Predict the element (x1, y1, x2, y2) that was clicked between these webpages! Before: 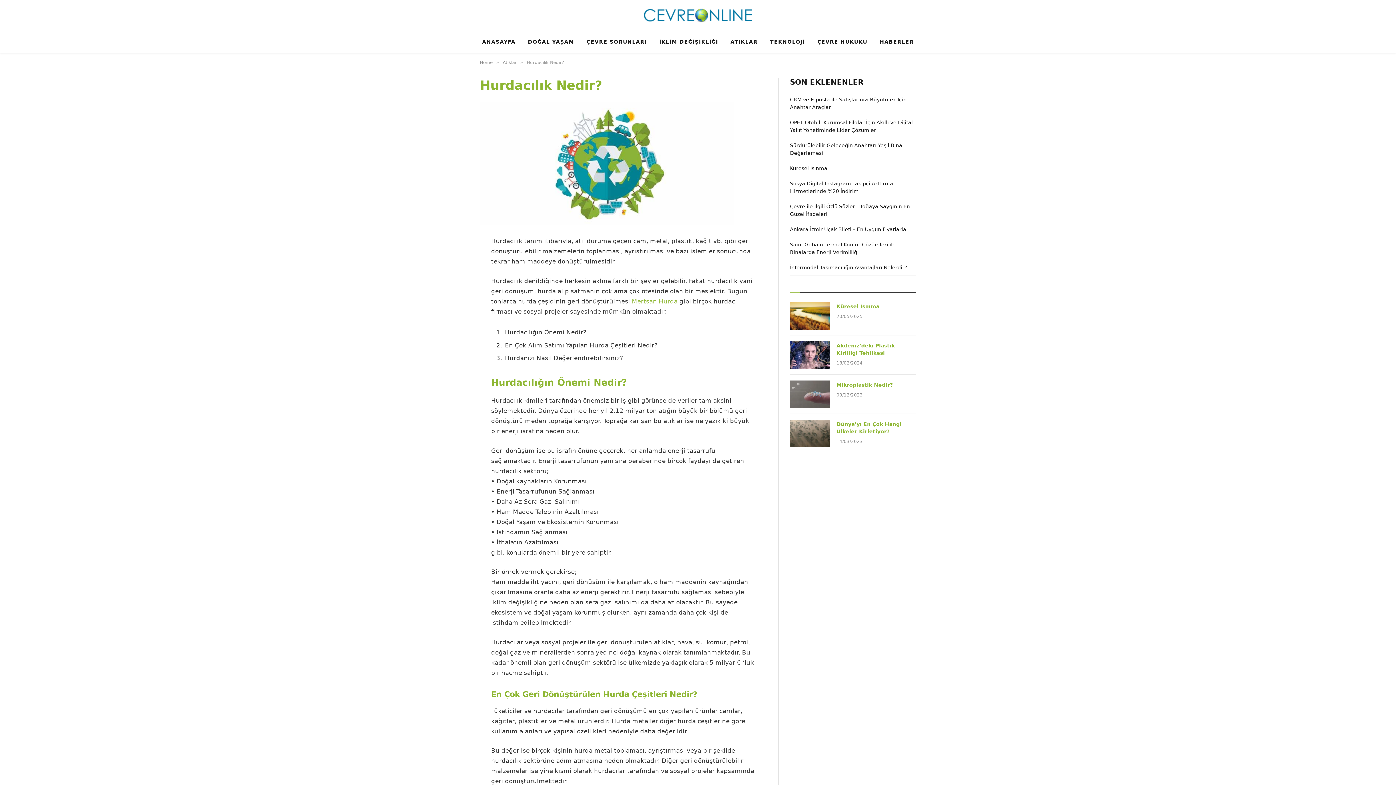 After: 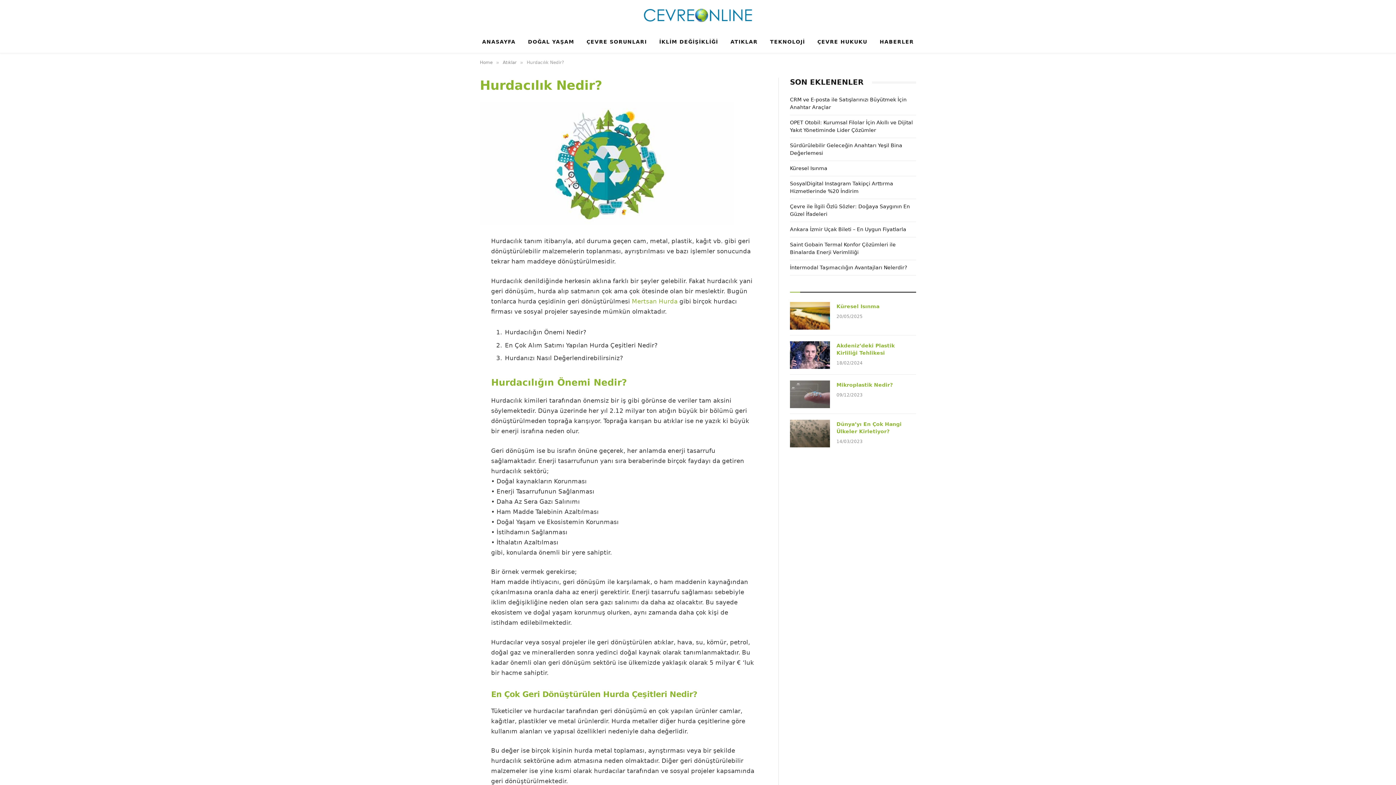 Action: bbox: (790, 292, 800, 292)